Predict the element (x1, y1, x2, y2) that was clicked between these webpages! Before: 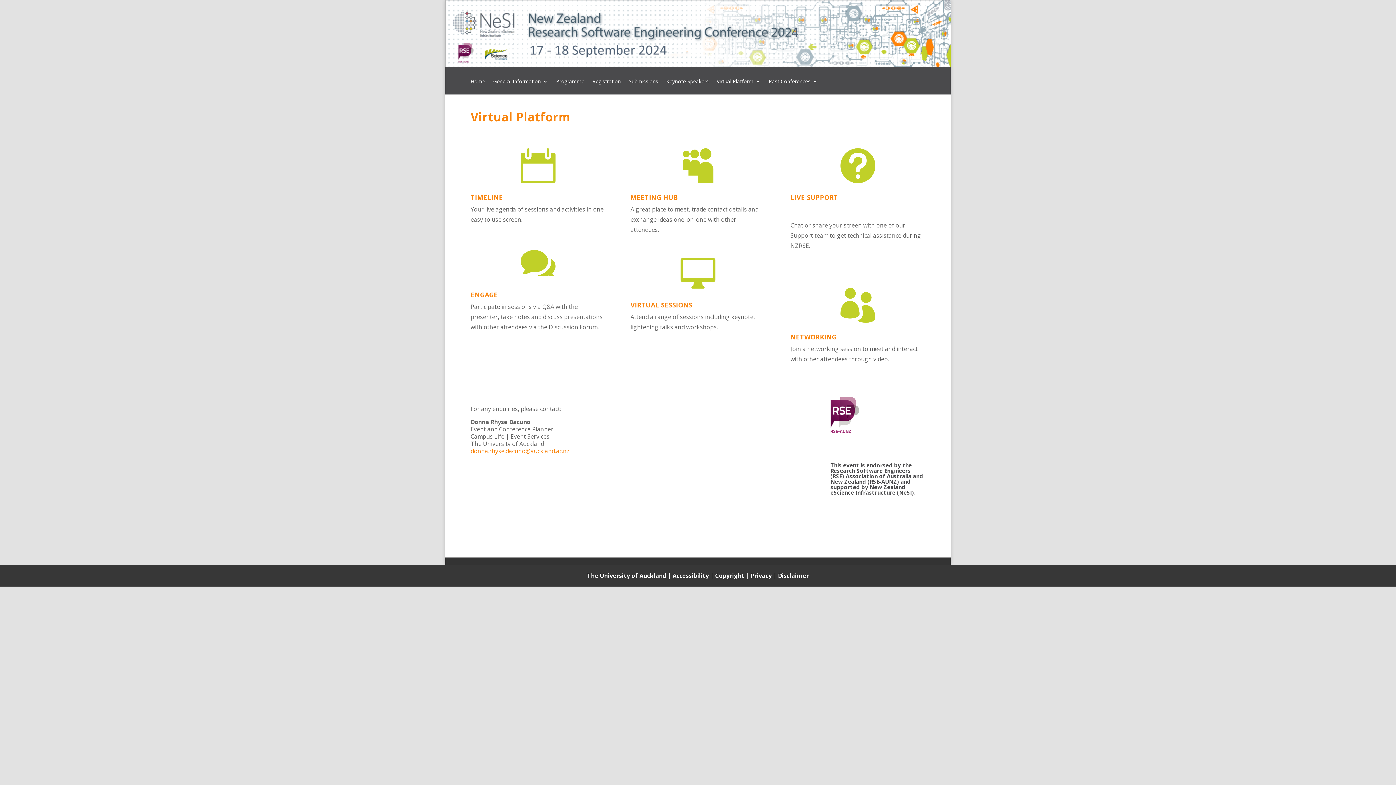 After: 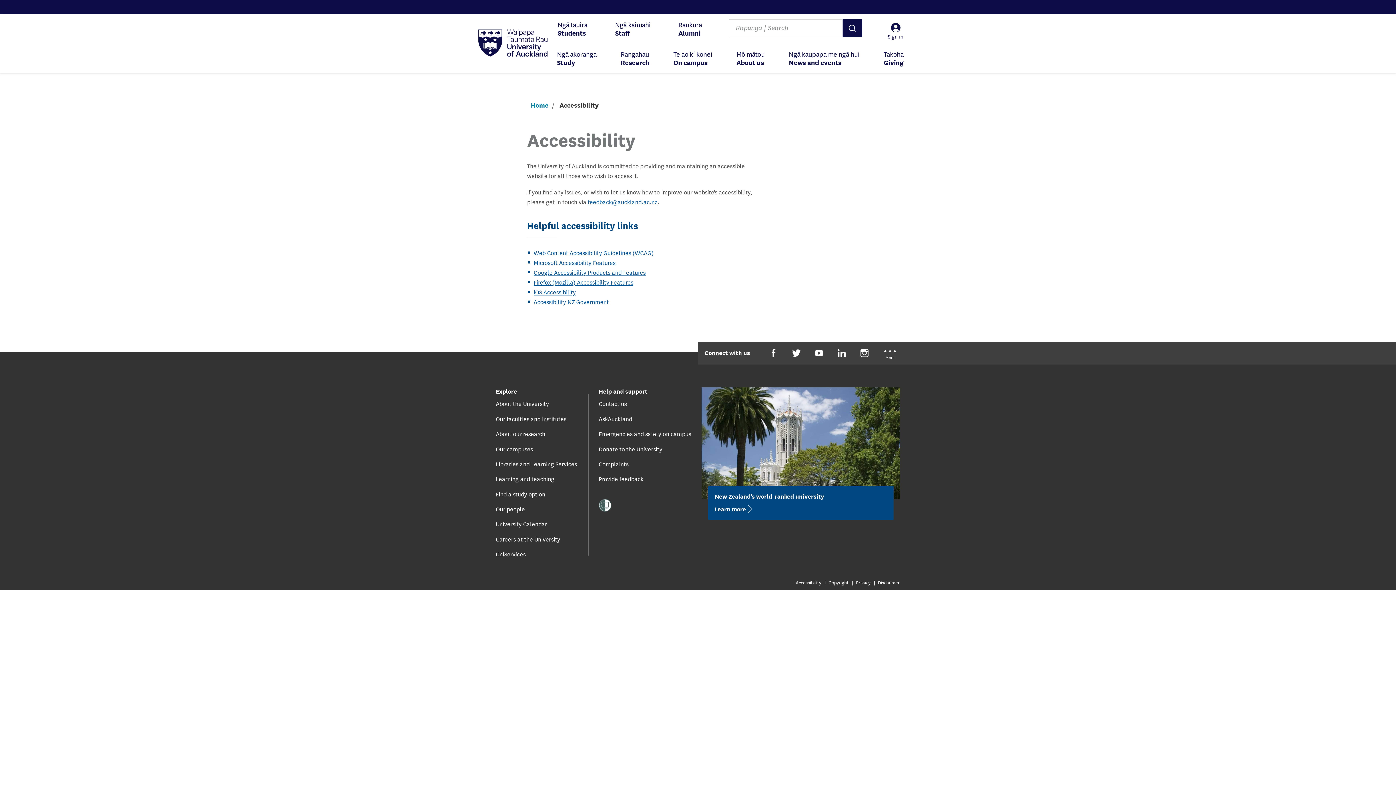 Action: bbox: (672, 571, 710, 579) label: Accessibility 